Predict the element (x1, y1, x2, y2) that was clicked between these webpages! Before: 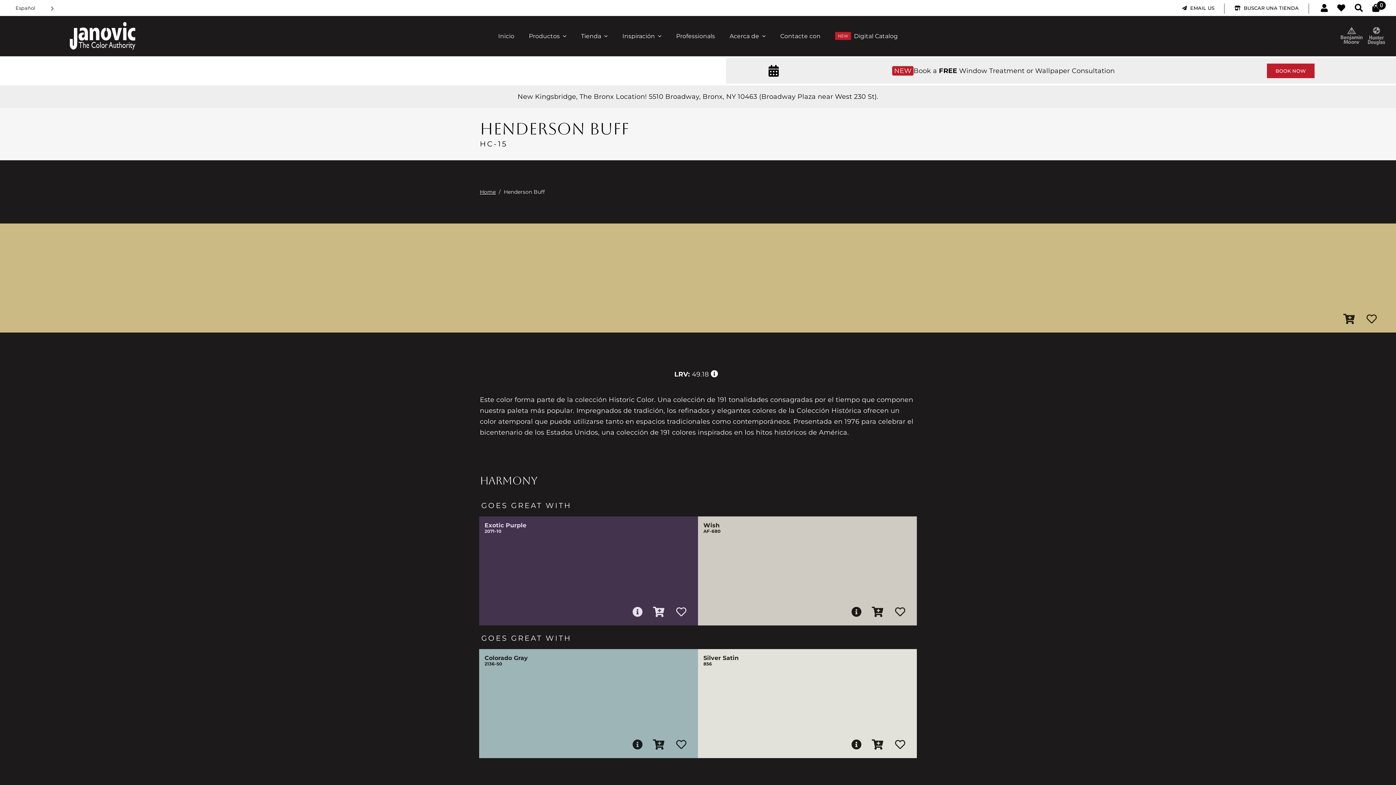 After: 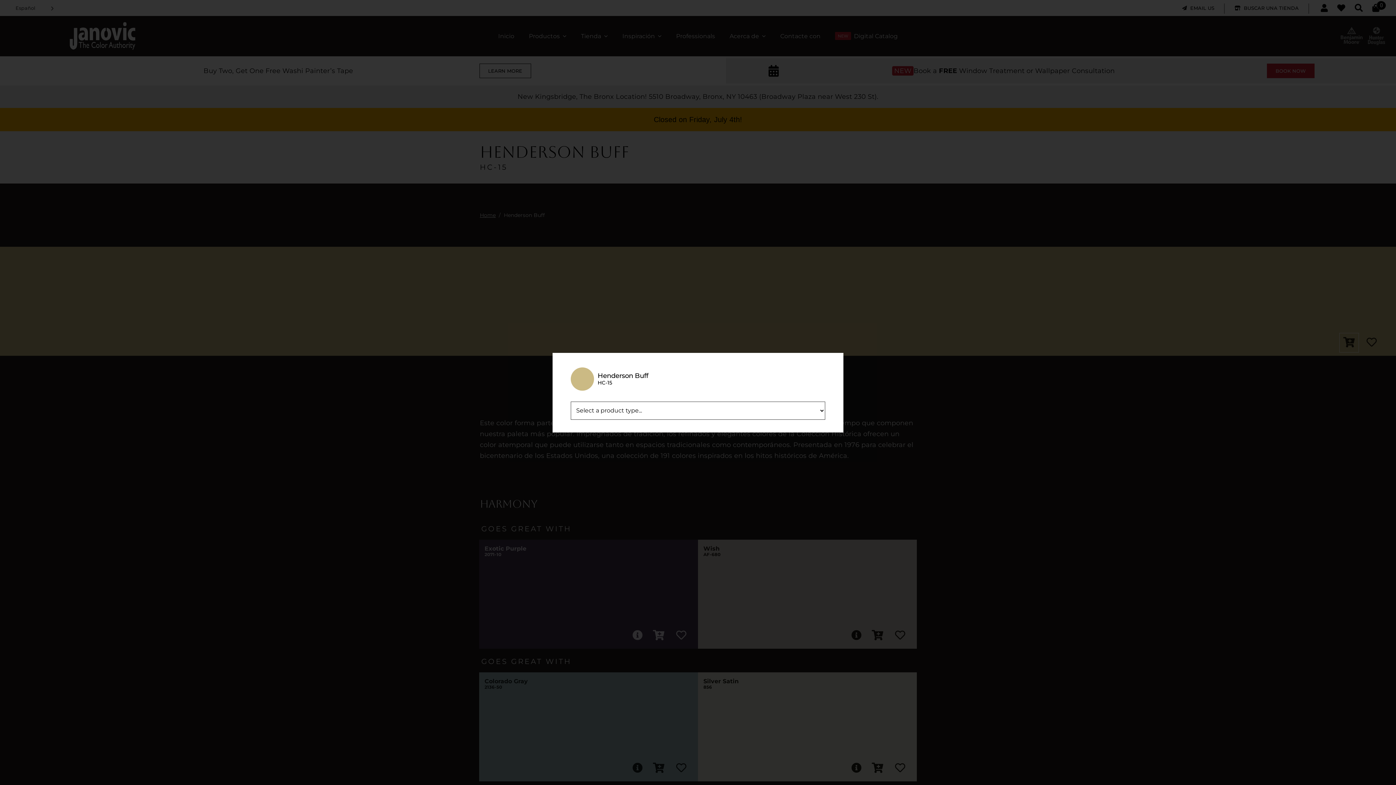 Action: bbox: (1339, 310, 1358, 329)